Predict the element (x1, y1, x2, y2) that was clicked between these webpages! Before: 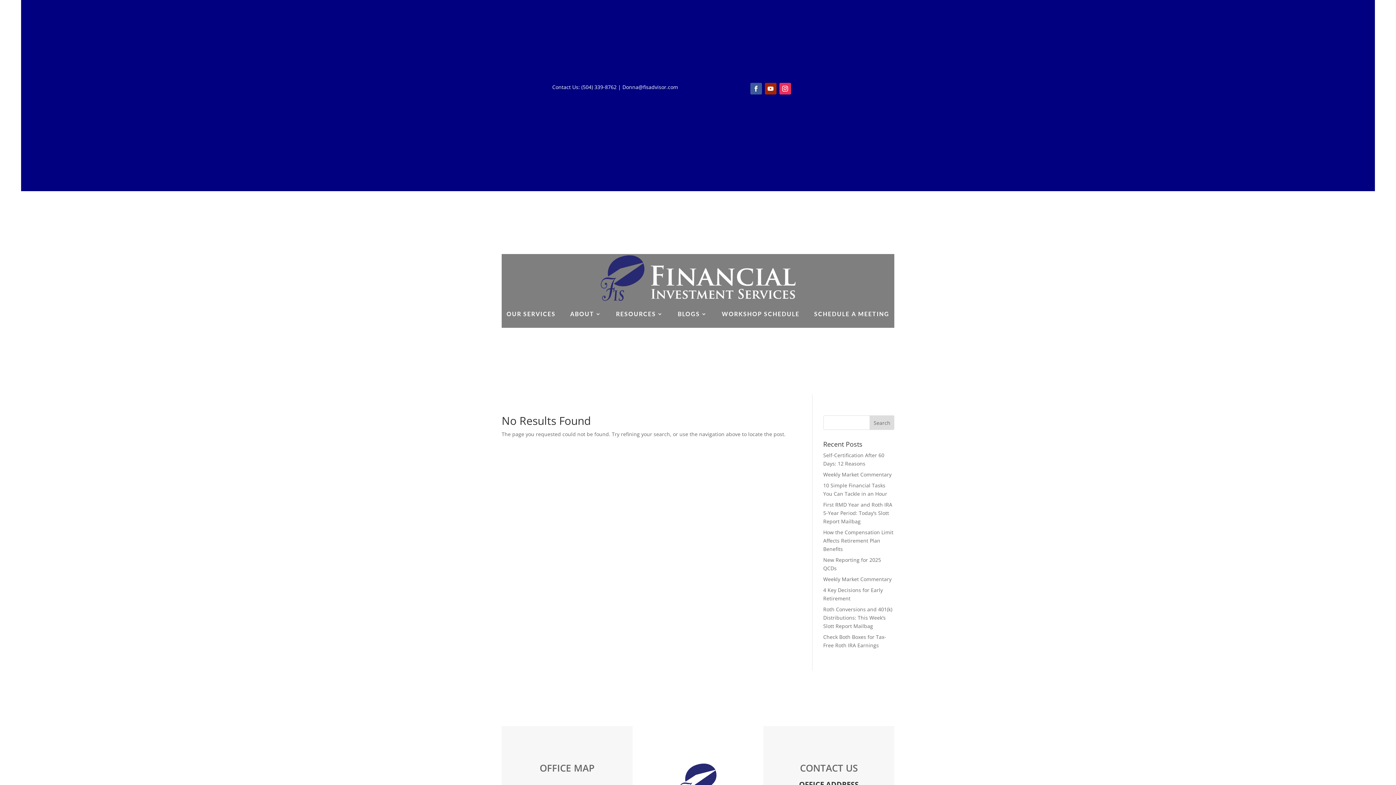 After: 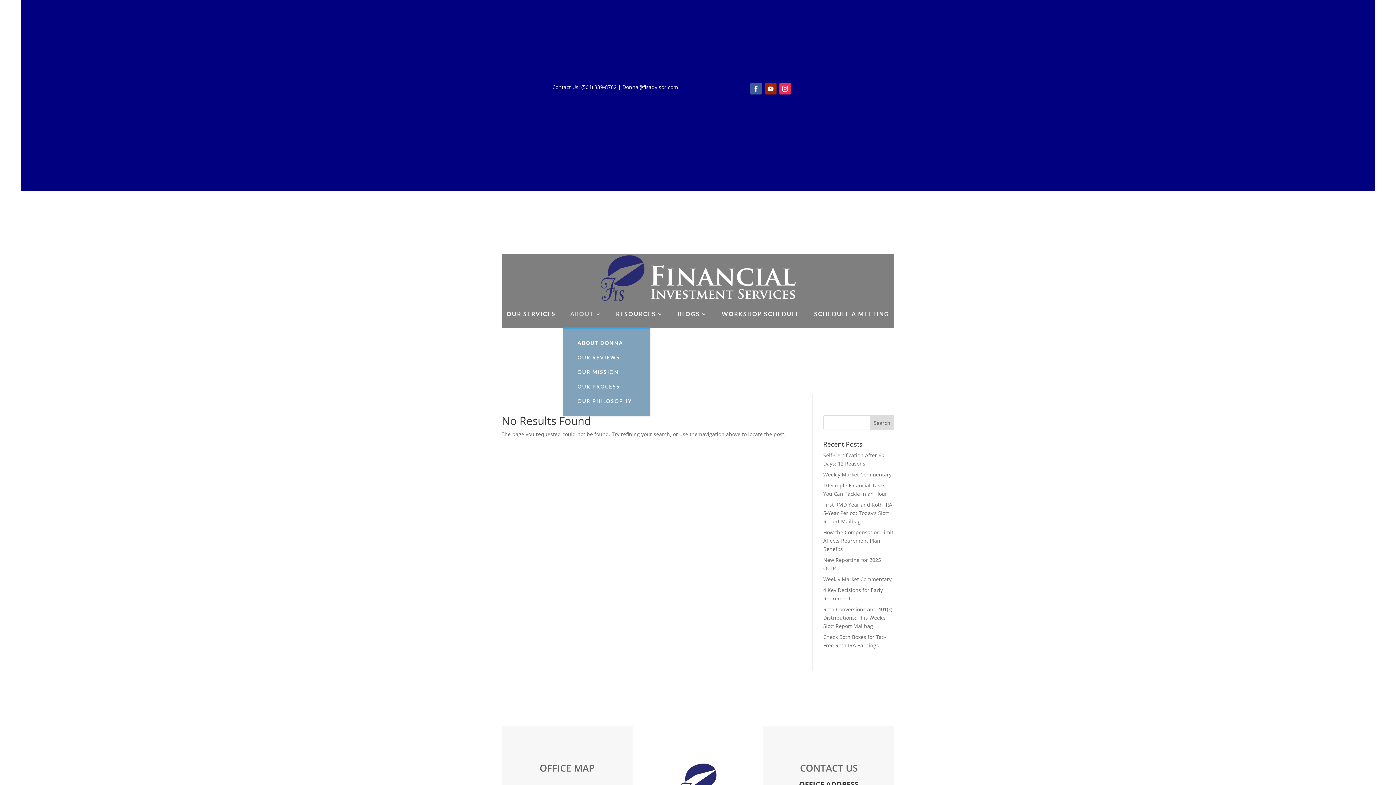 Action: label: ABOUT bbox: (570, 300, 601, 327)